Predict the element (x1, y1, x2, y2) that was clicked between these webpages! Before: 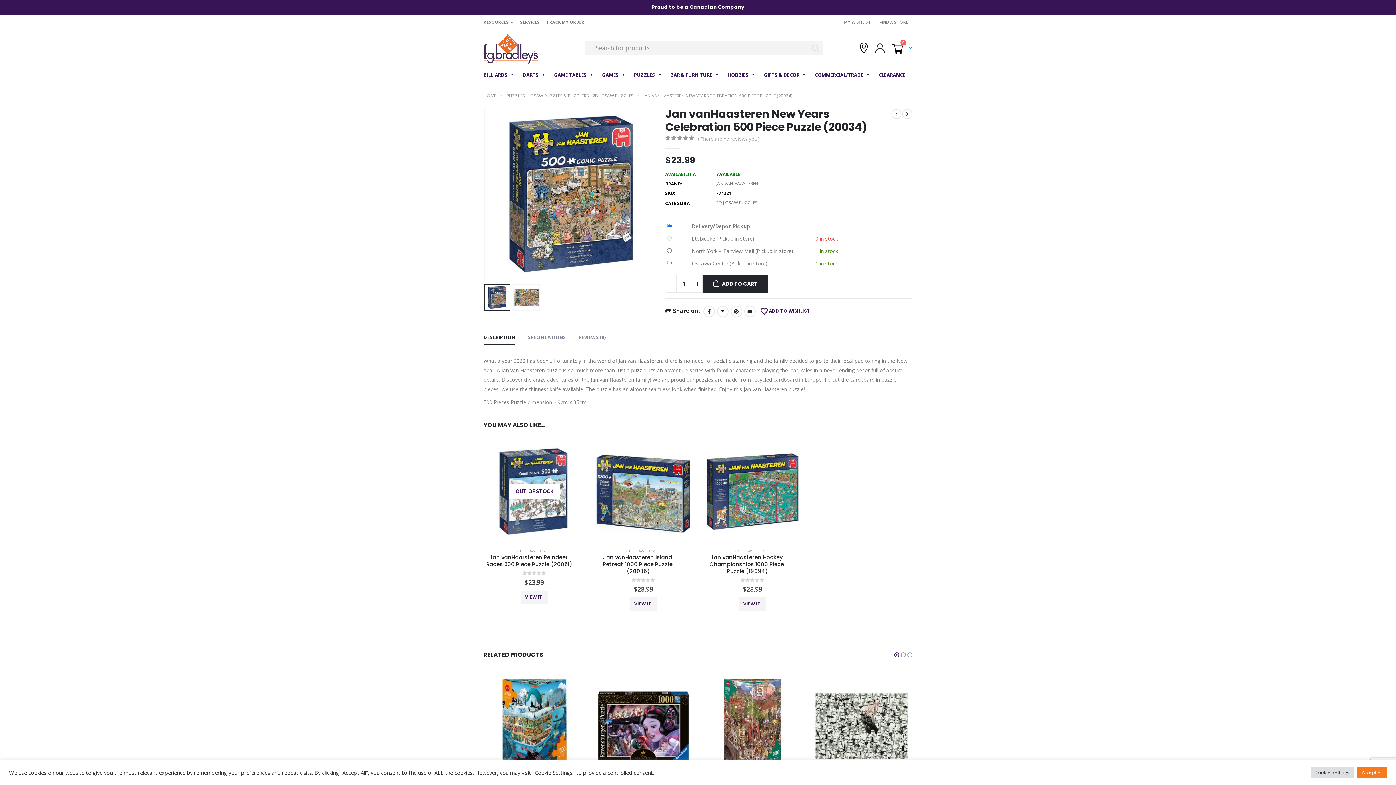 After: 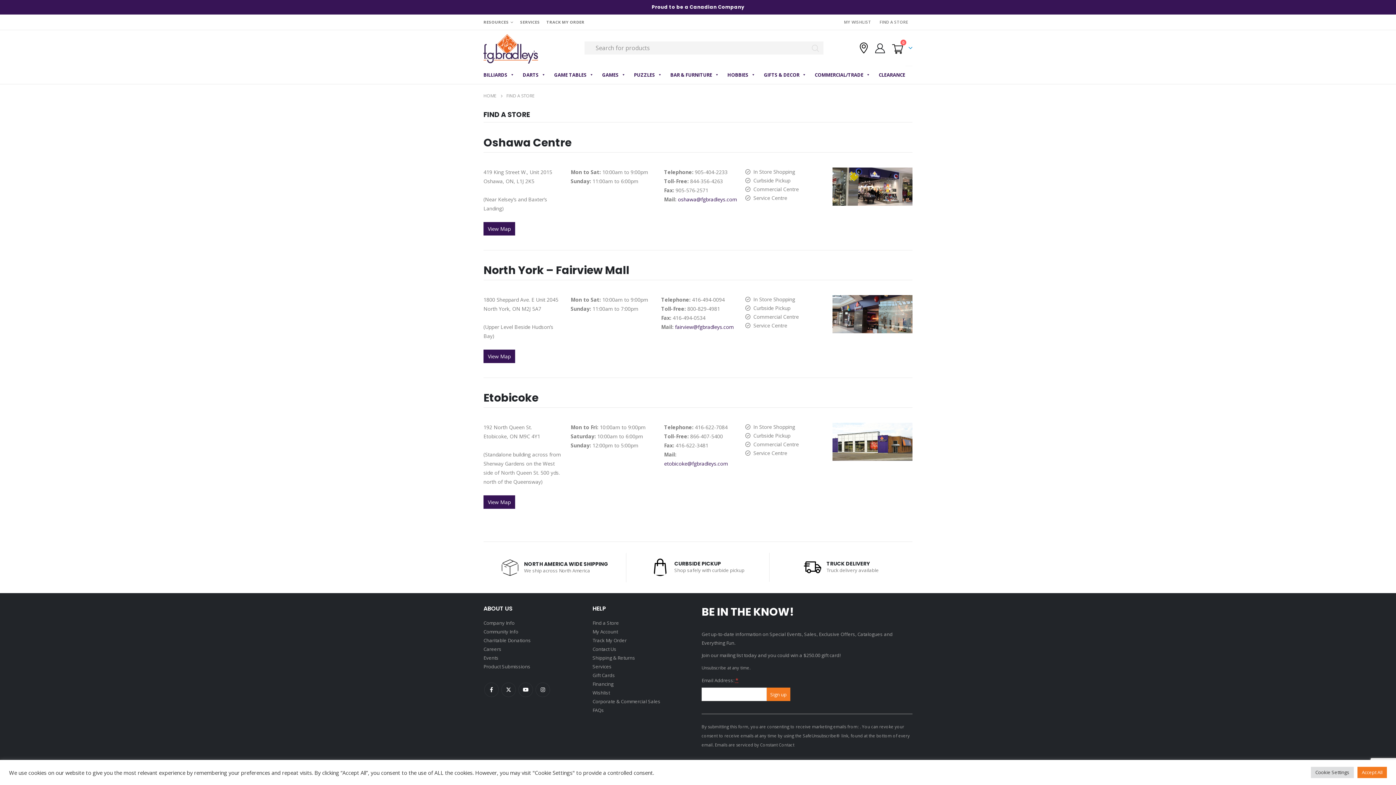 Action: bbox: (858, 42, 869, 53)